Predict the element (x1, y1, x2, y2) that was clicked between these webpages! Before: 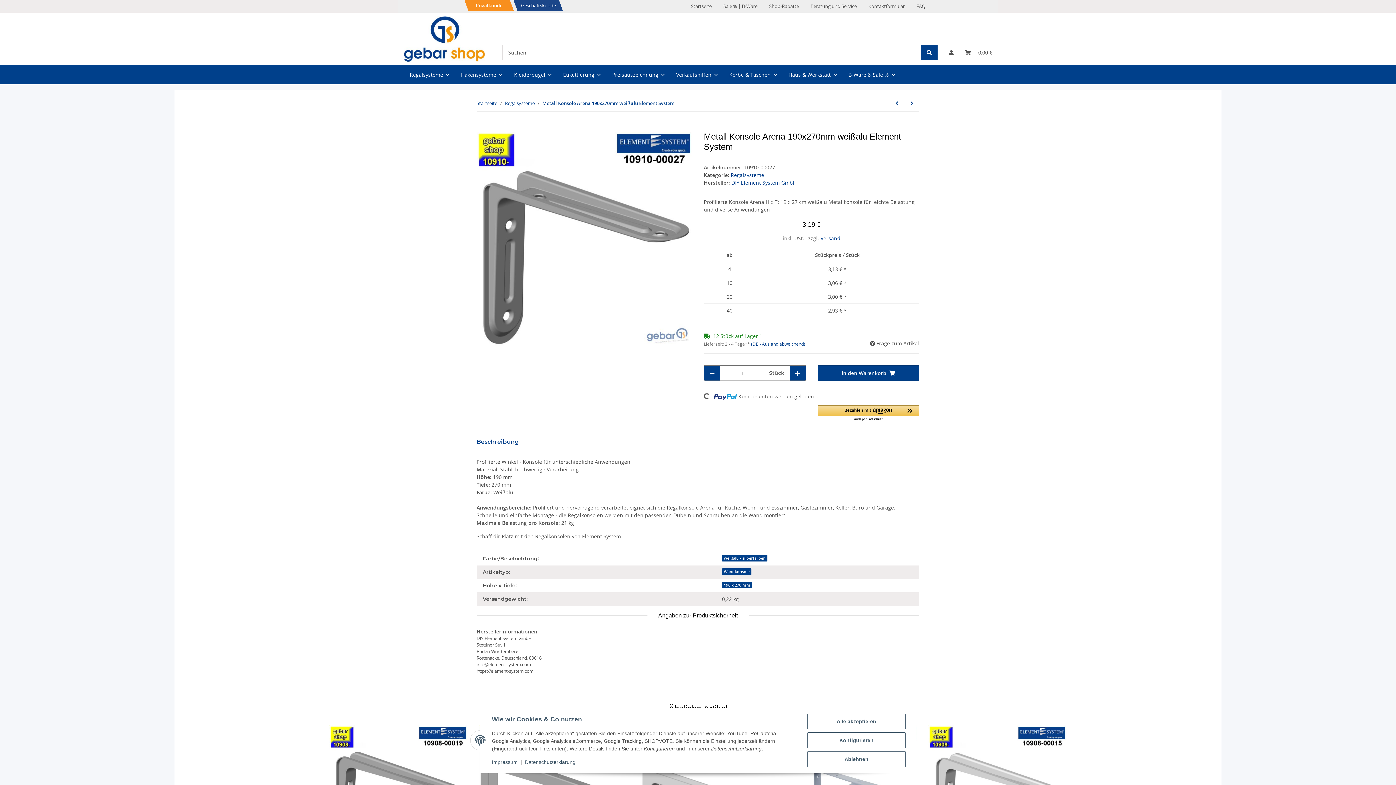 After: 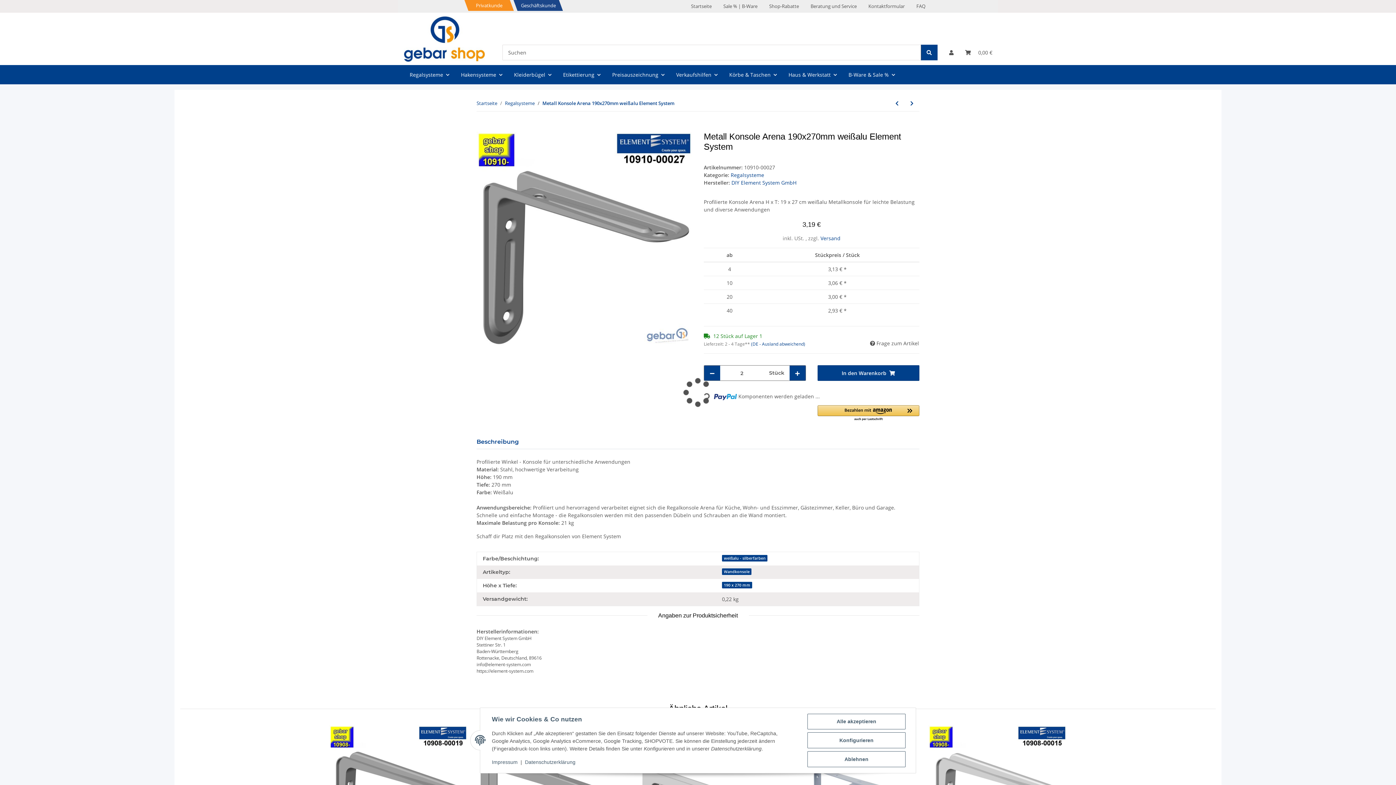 Action: bbox: (789, 365, 805, 380) label: Menge erhöhen